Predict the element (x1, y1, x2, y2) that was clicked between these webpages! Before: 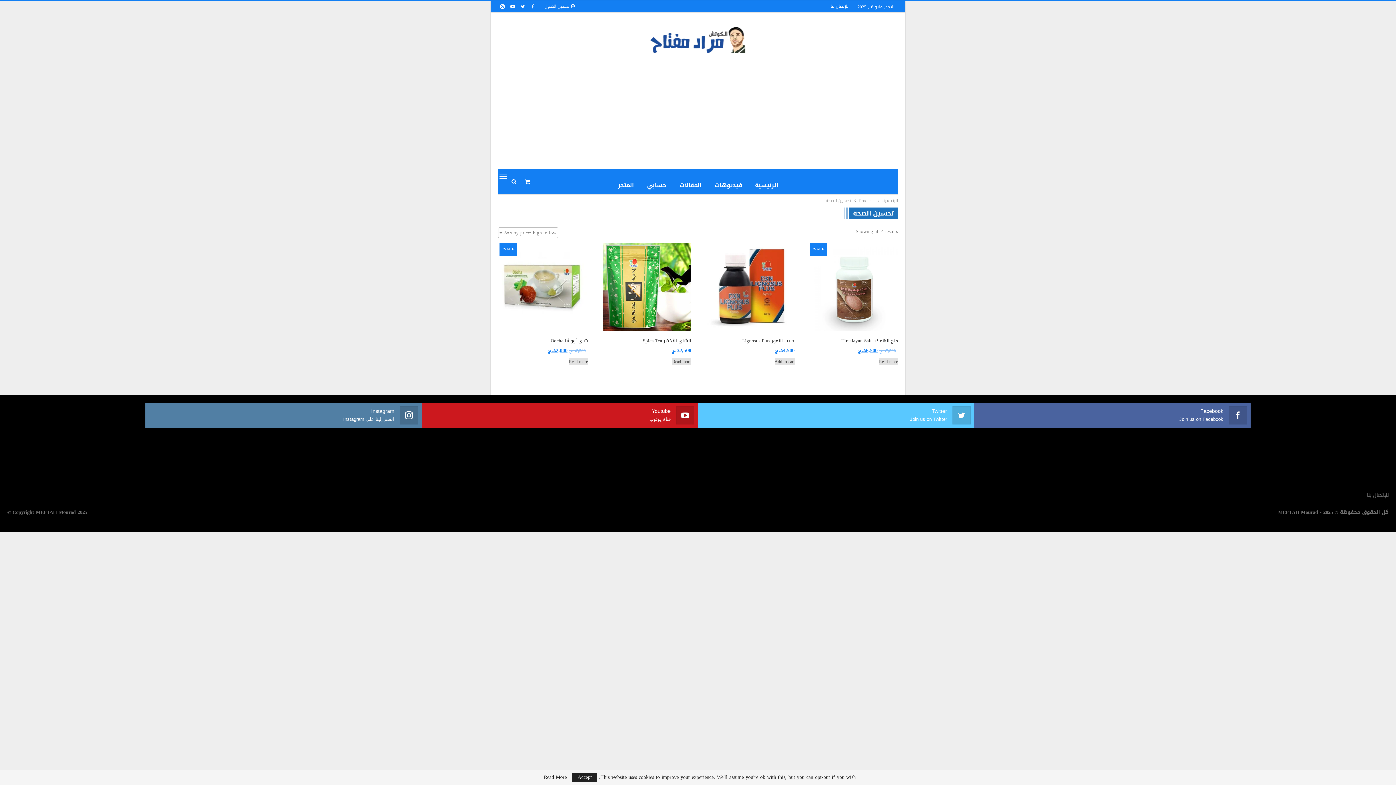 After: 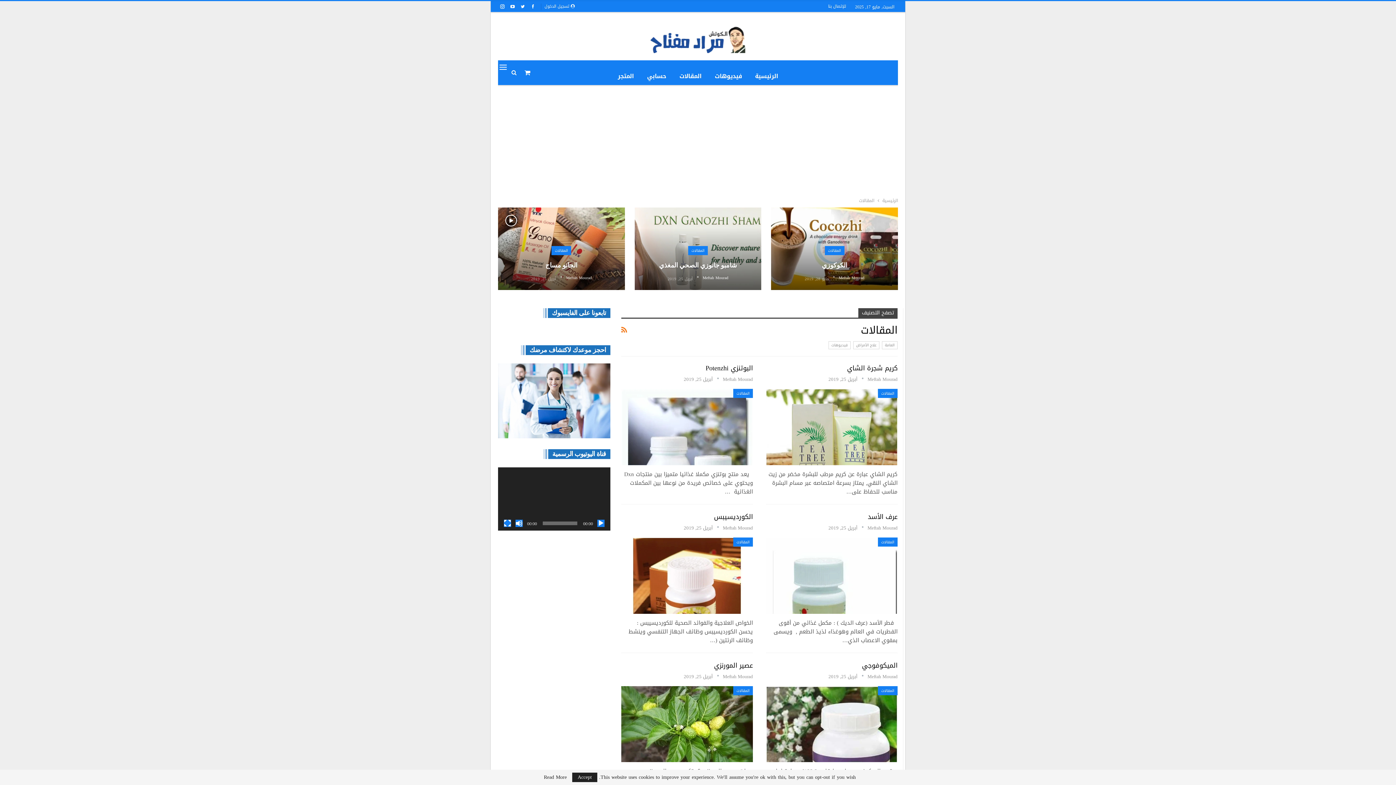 Action: bbox: (675, 176, 706, 194) label: المقالات